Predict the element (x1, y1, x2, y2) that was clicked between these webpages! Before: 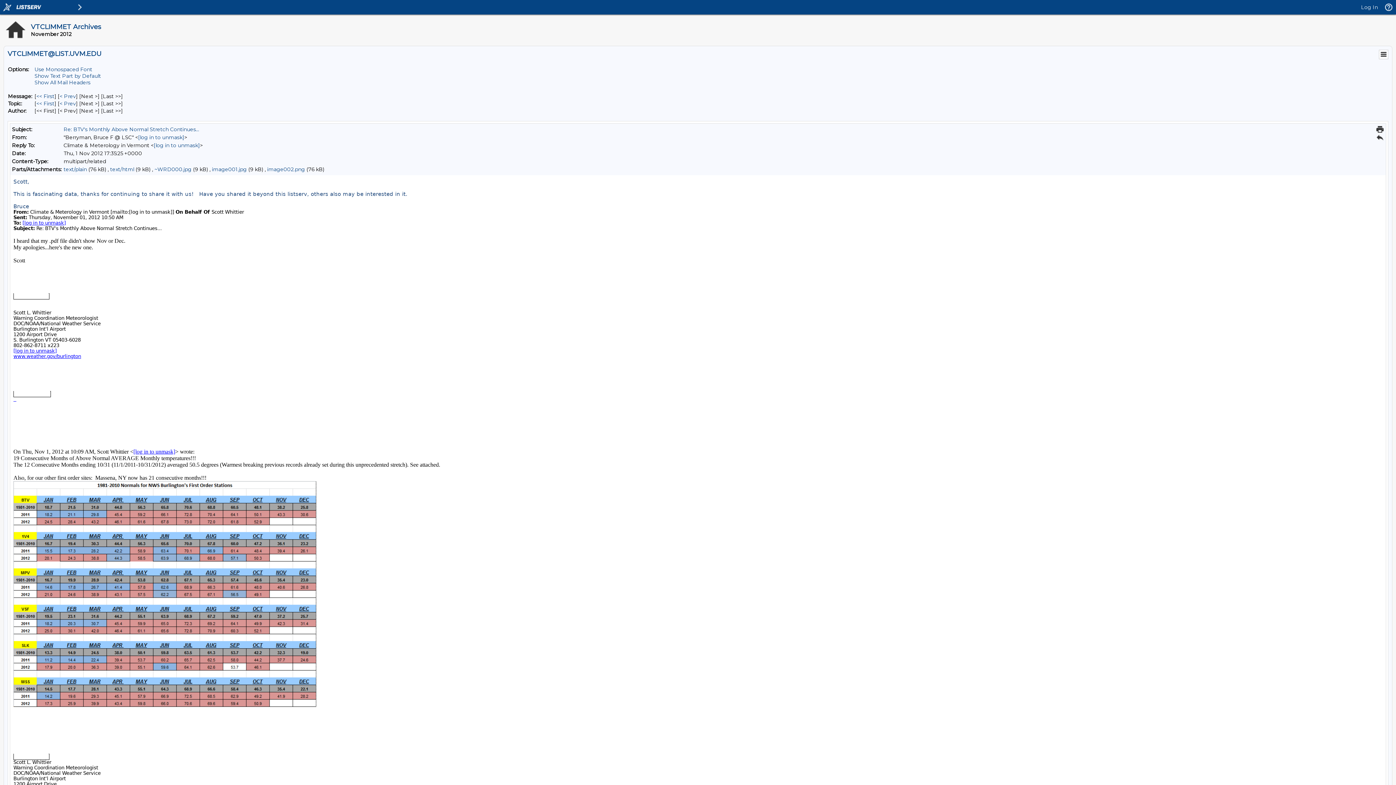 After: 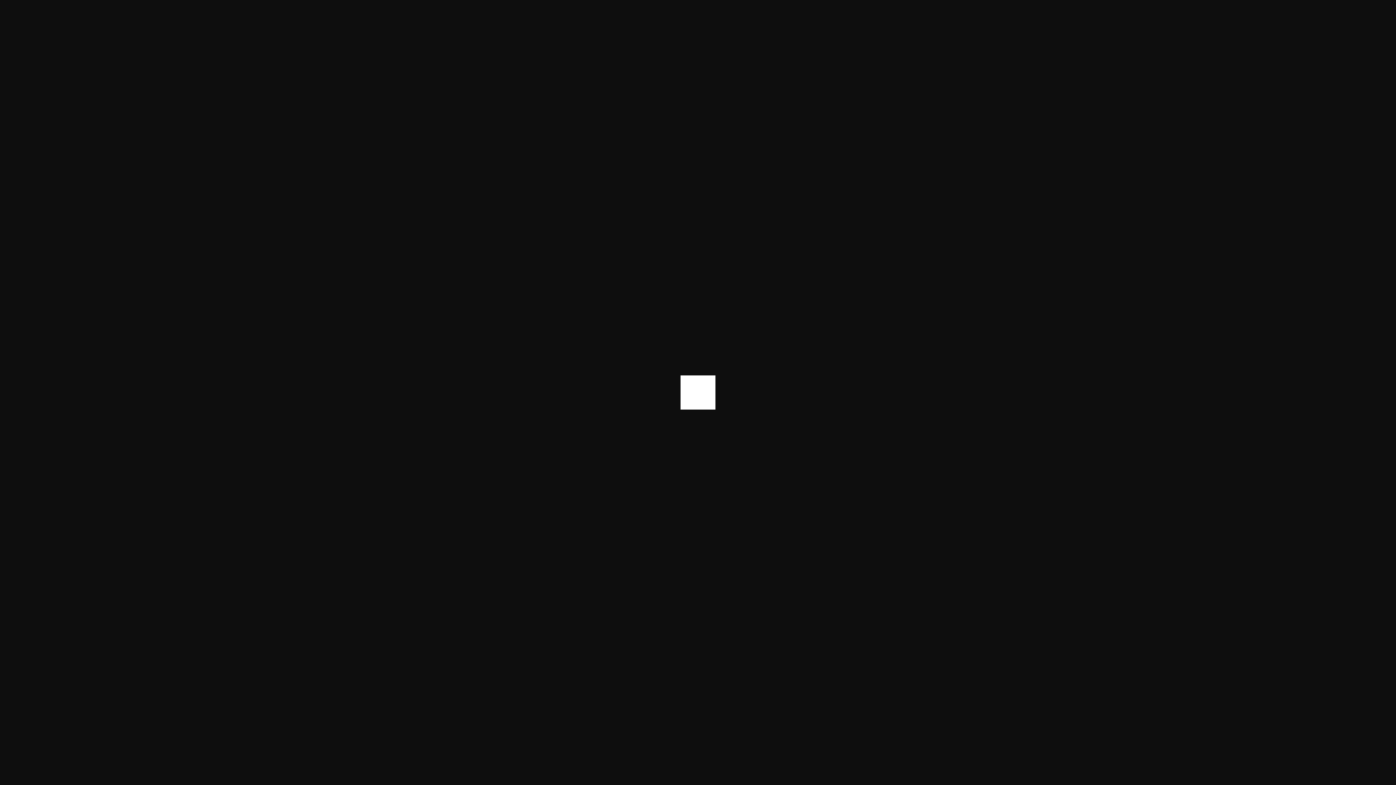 Action: label: image001.jpg bbox: (212, 166, 246, 172)